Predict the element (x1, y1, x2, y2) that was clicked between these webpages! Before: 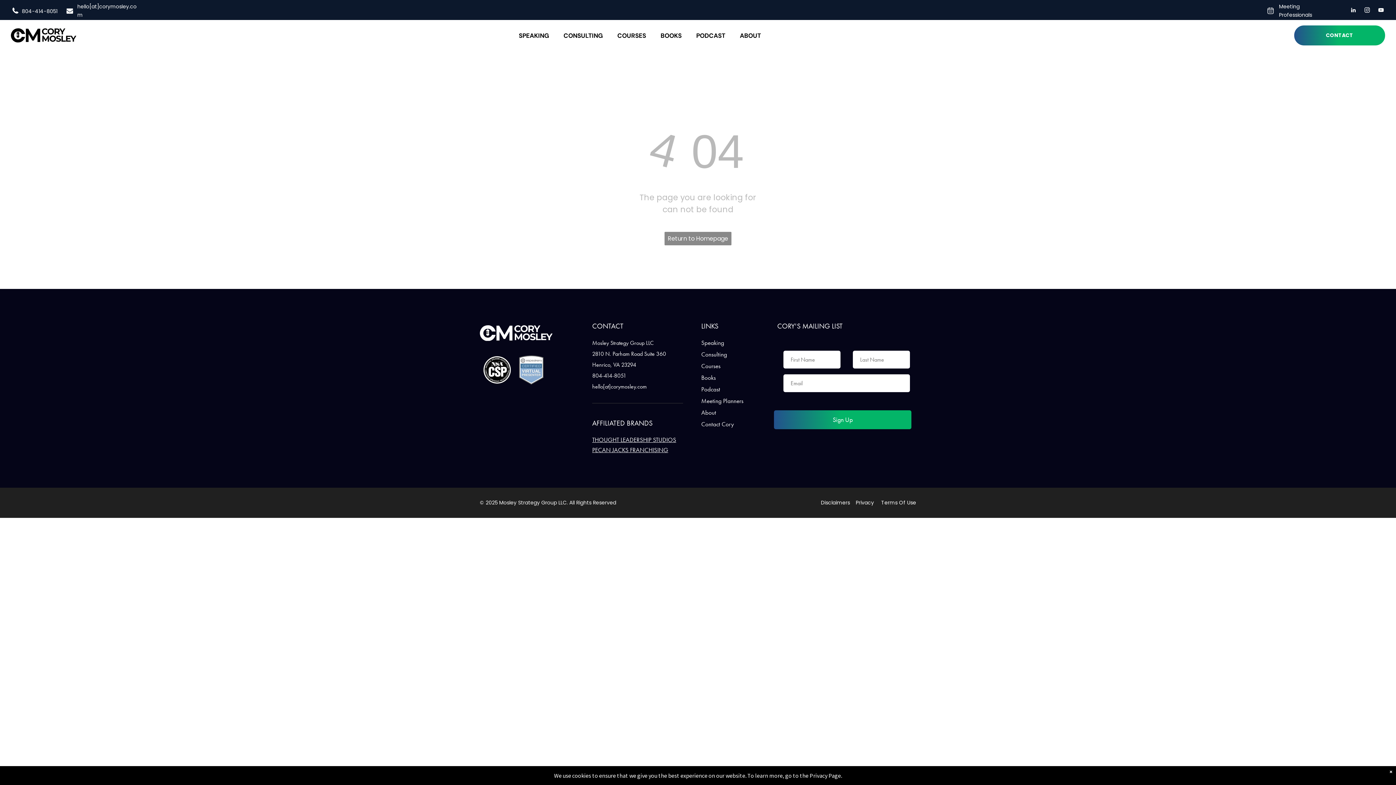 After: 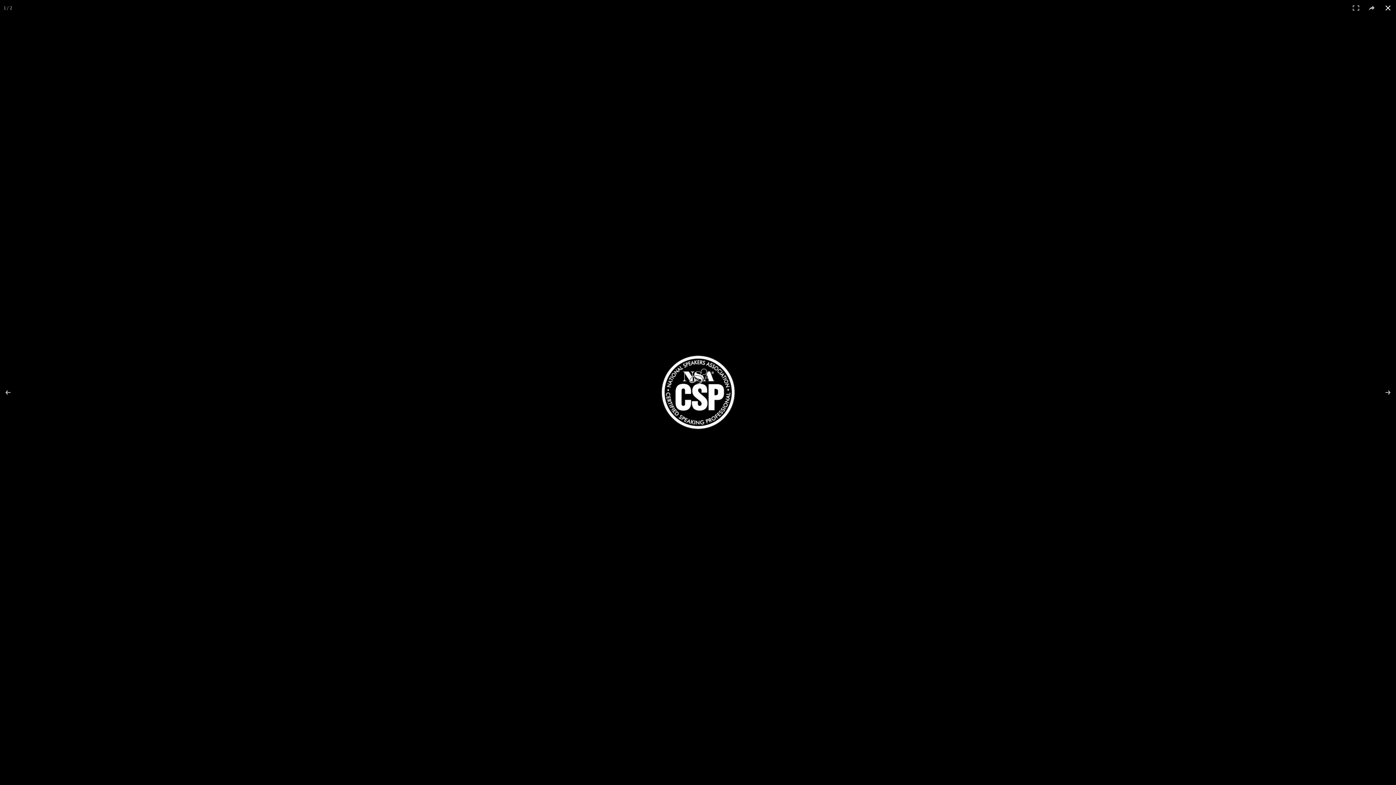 Action: bbox: (480, 355, 514, 384)